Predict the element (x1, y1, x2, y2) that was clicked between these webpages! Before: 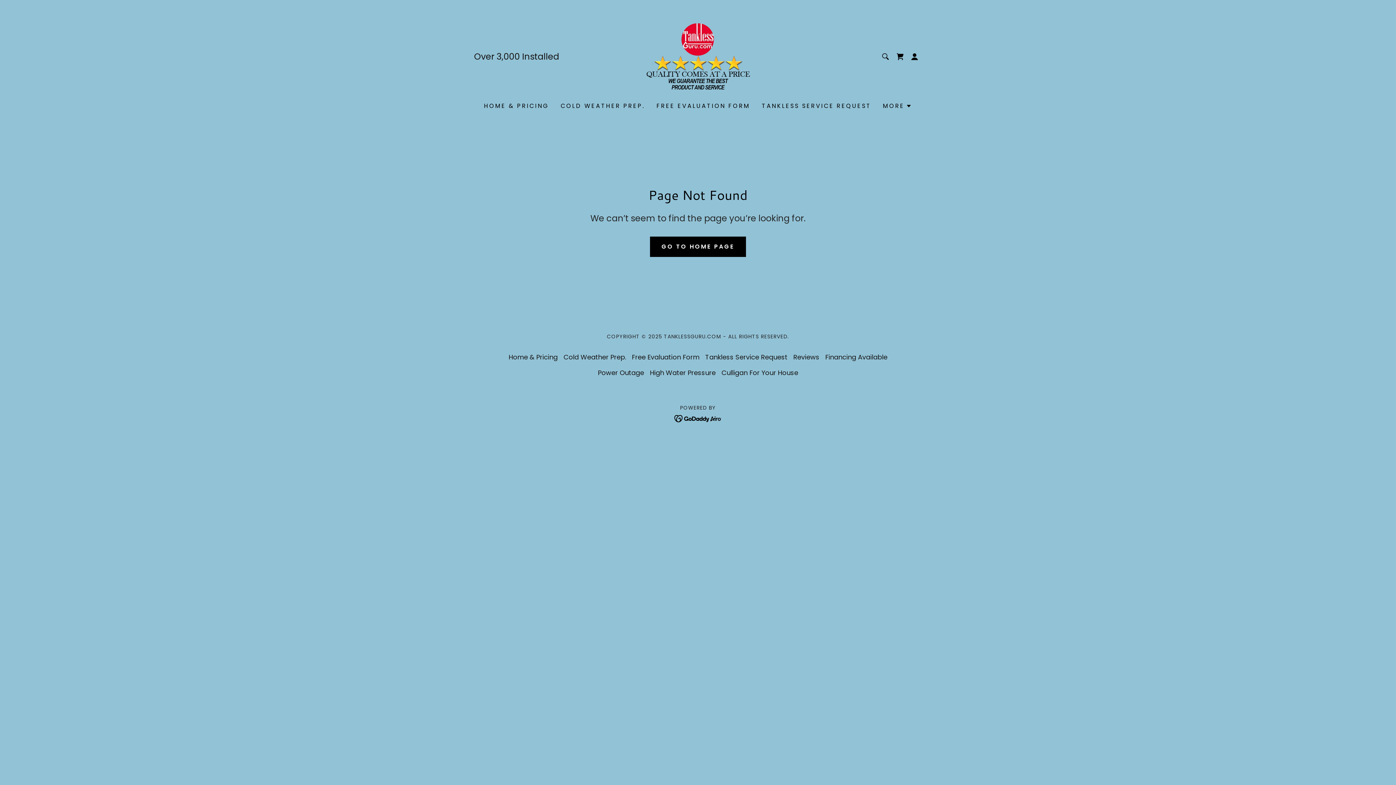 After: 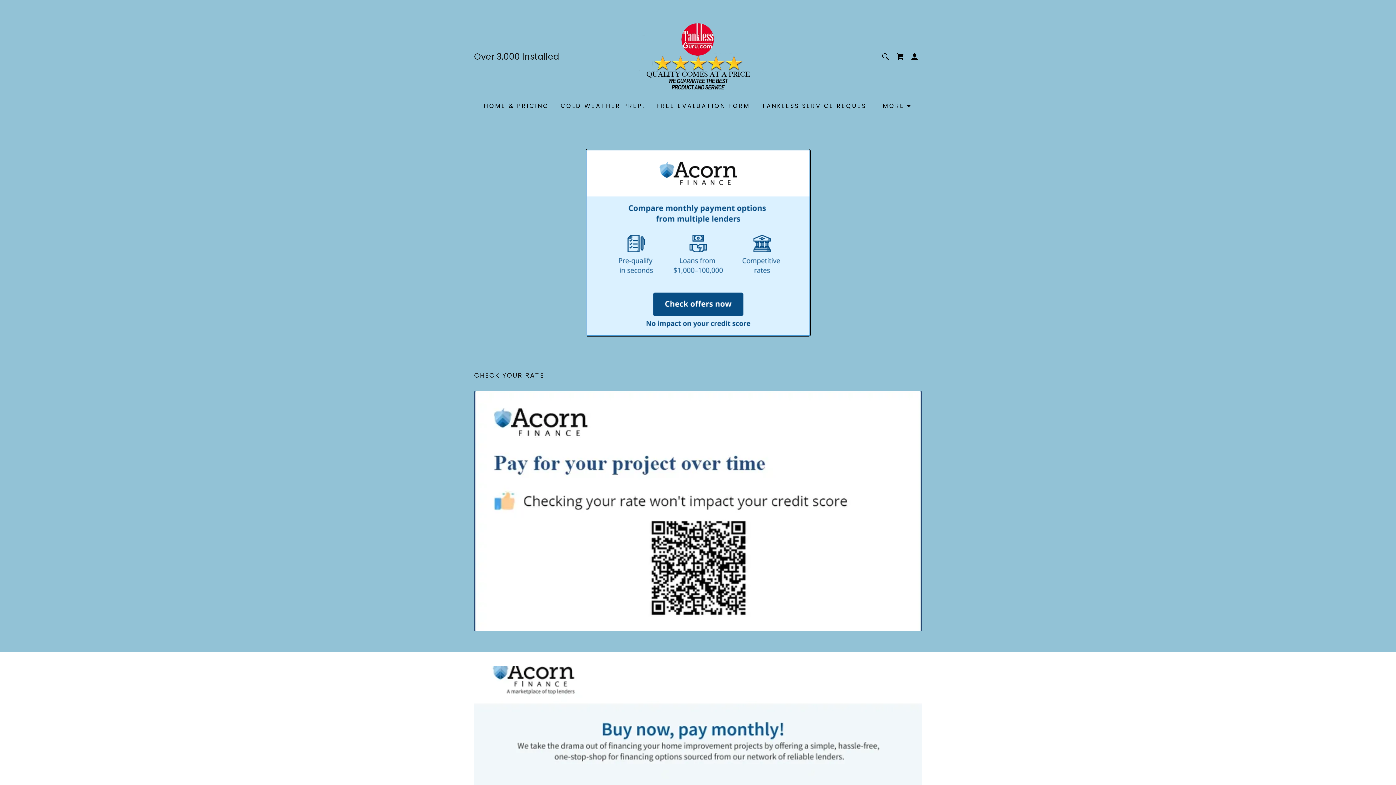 Action: label: Financing Available bbox: (822, 349, 890, 365)